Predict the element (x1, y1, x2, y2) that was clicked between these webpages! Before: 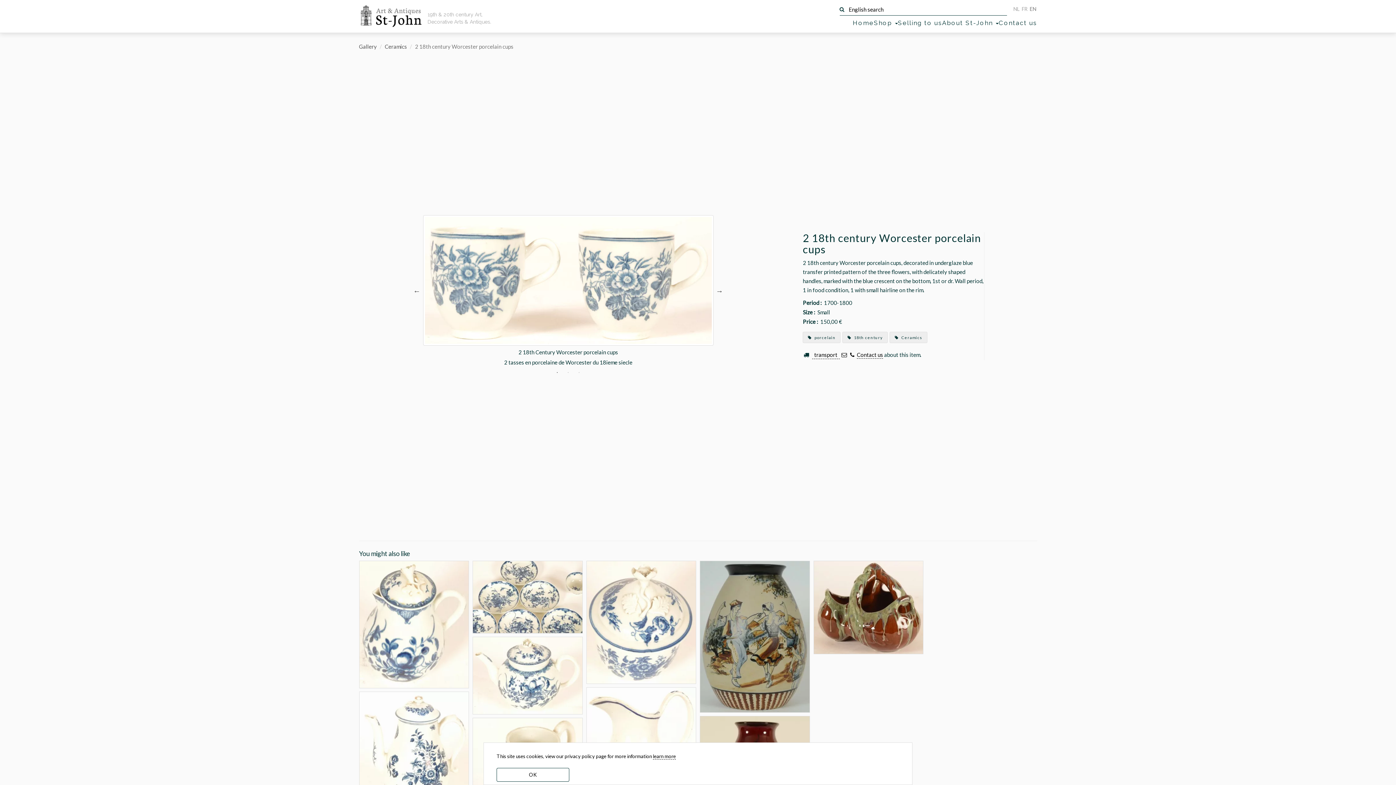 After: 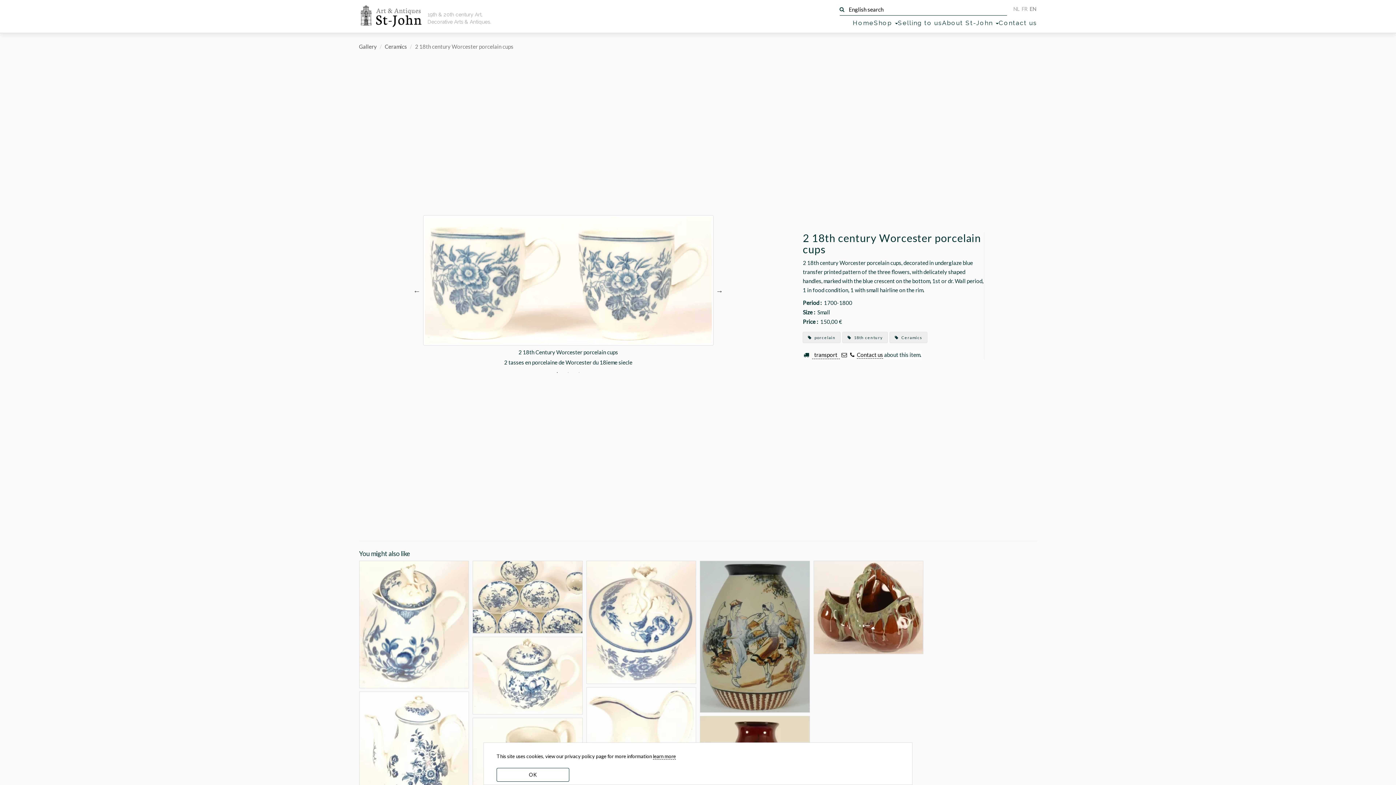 Action: bbox: (840, 351, 847, 358)